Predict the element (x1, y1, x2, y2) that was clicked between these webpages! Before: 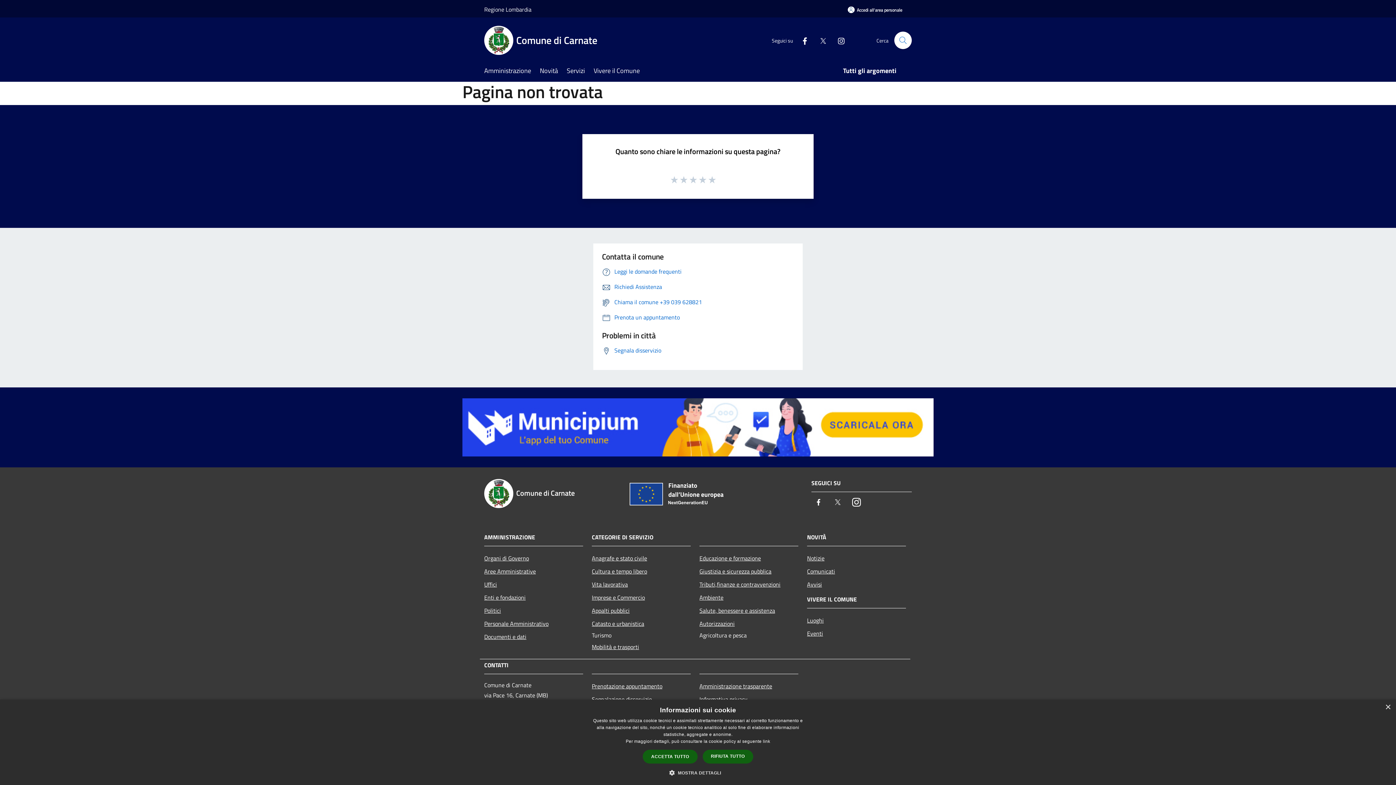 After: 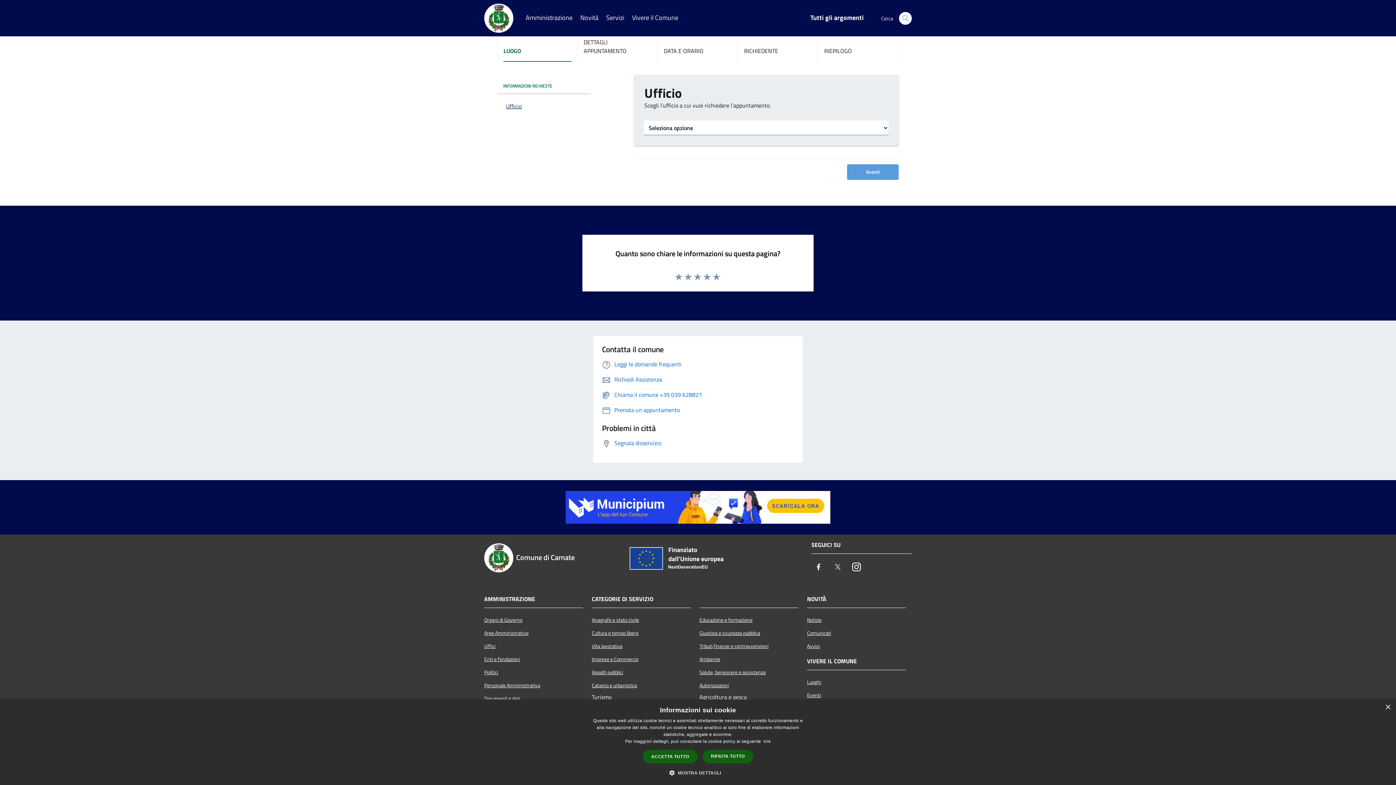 Action: label: Prenota un appuntamento bbox: (602, 312, 680, 321)